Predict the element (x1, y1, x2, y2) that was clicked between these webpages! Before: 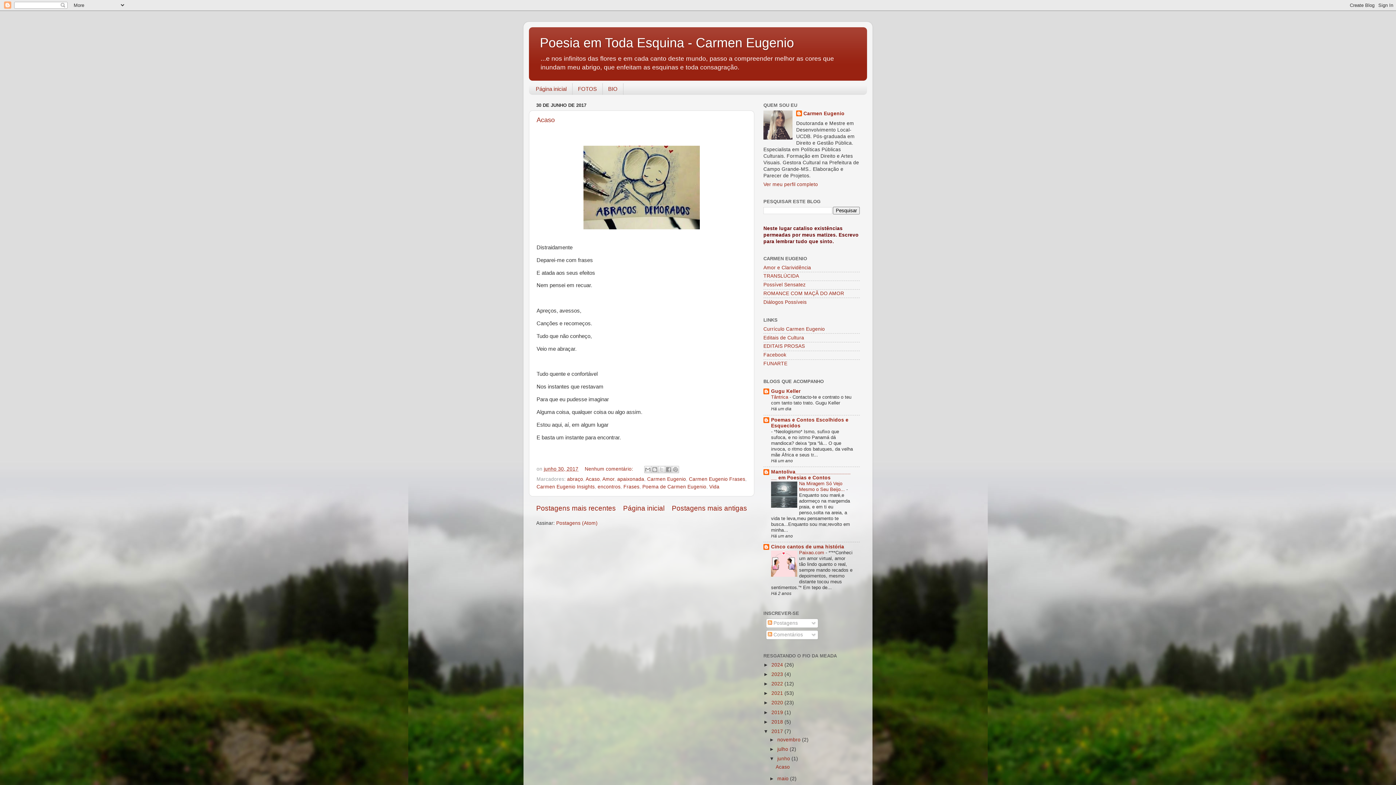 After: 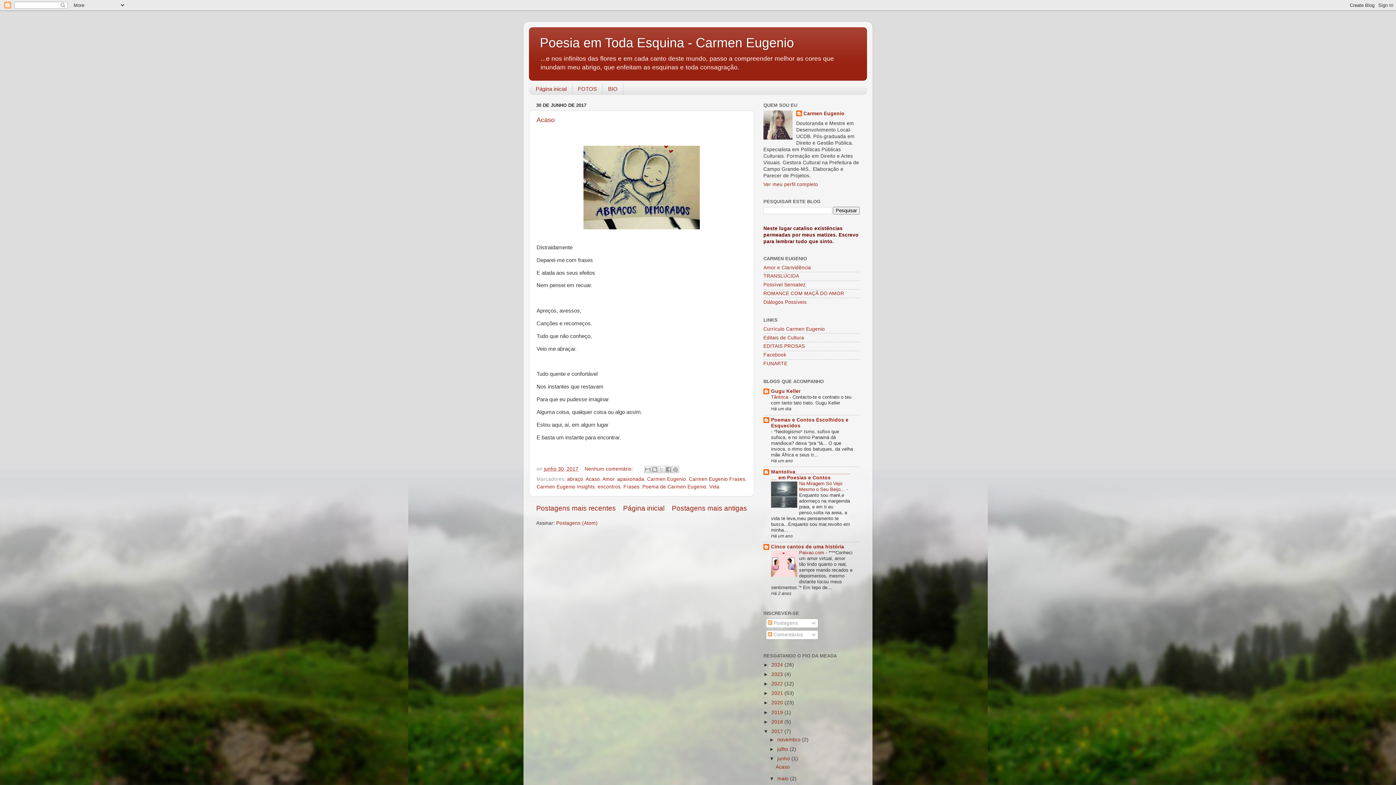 Action: label: ►   bbox: (769, 776, 777, 781)